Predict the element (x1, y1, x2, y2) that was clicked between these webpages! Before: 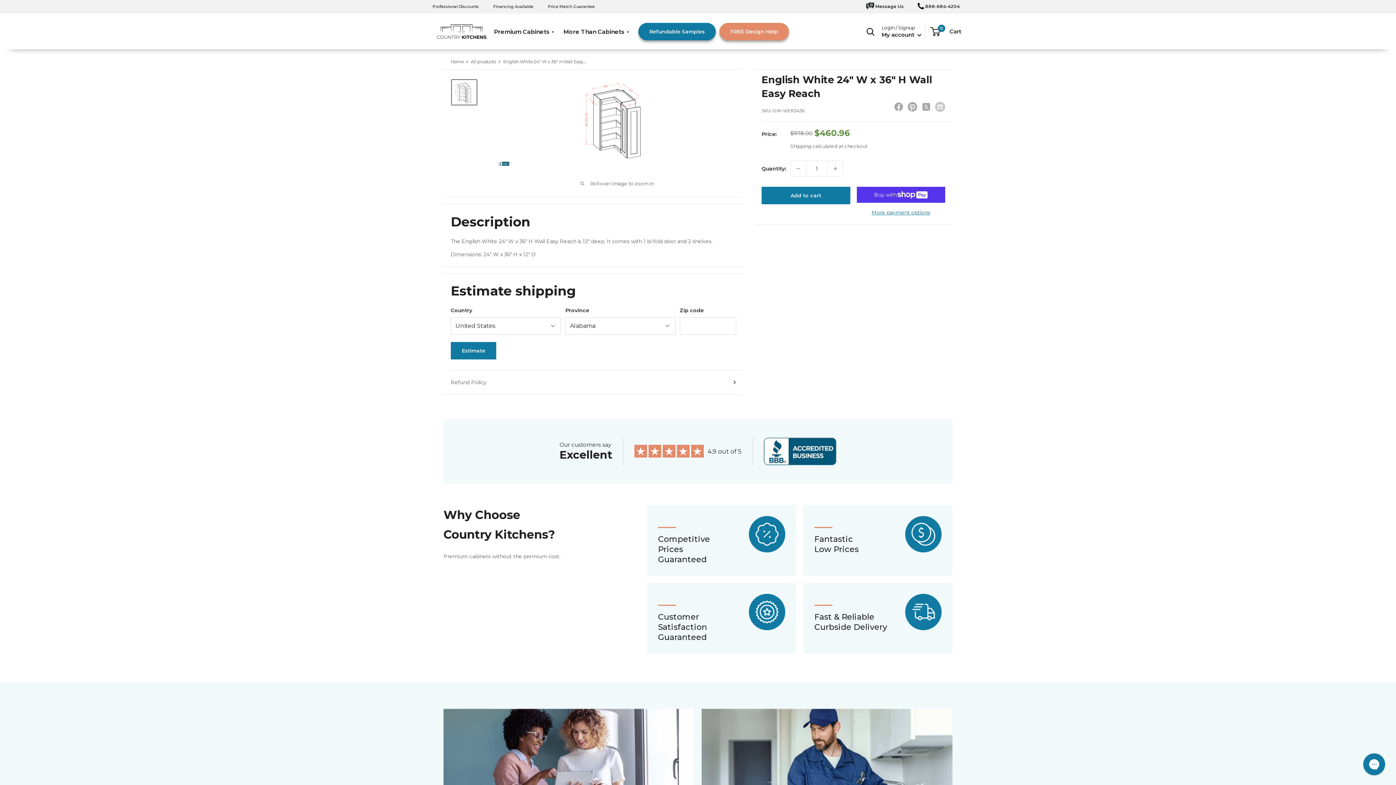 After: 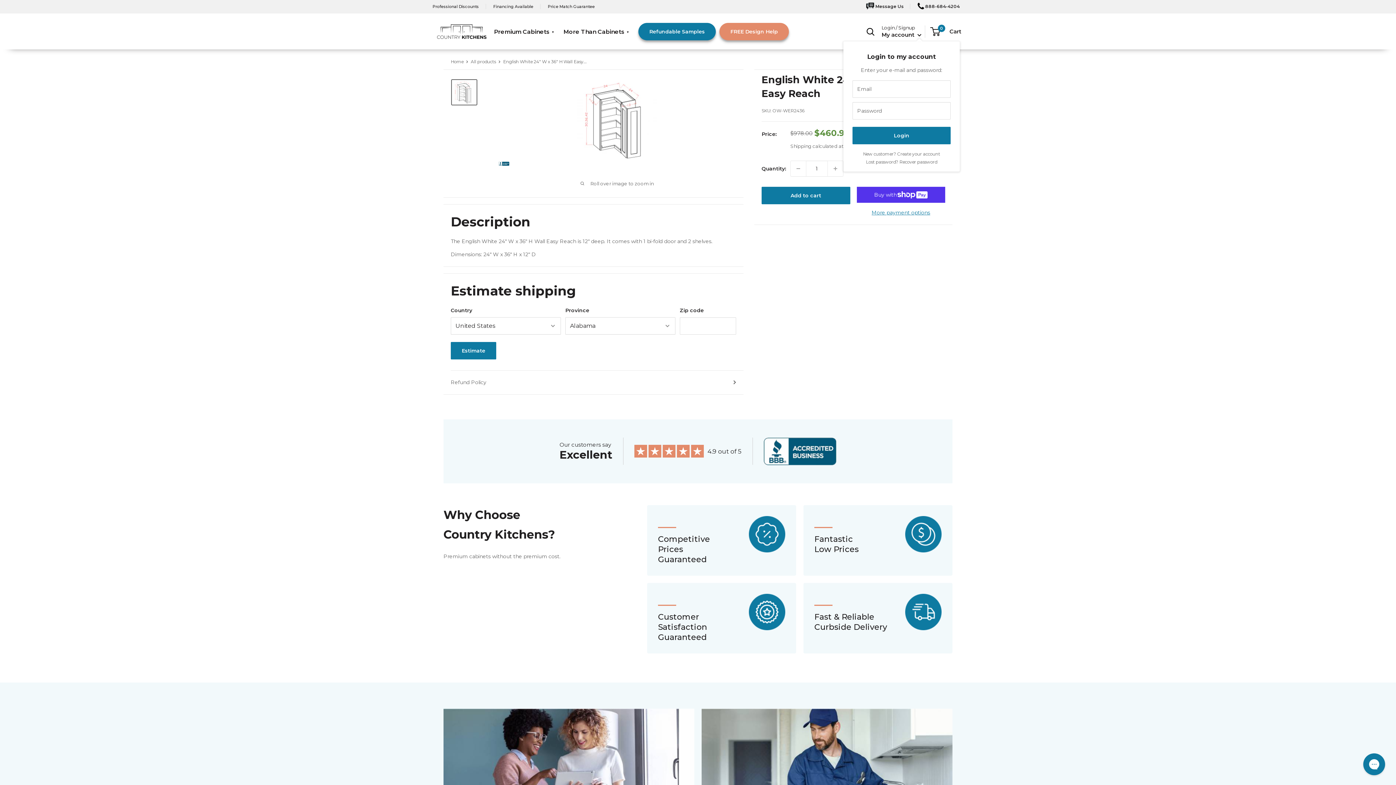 Action: label: My account  bbox: (881, 29, 921, 40)